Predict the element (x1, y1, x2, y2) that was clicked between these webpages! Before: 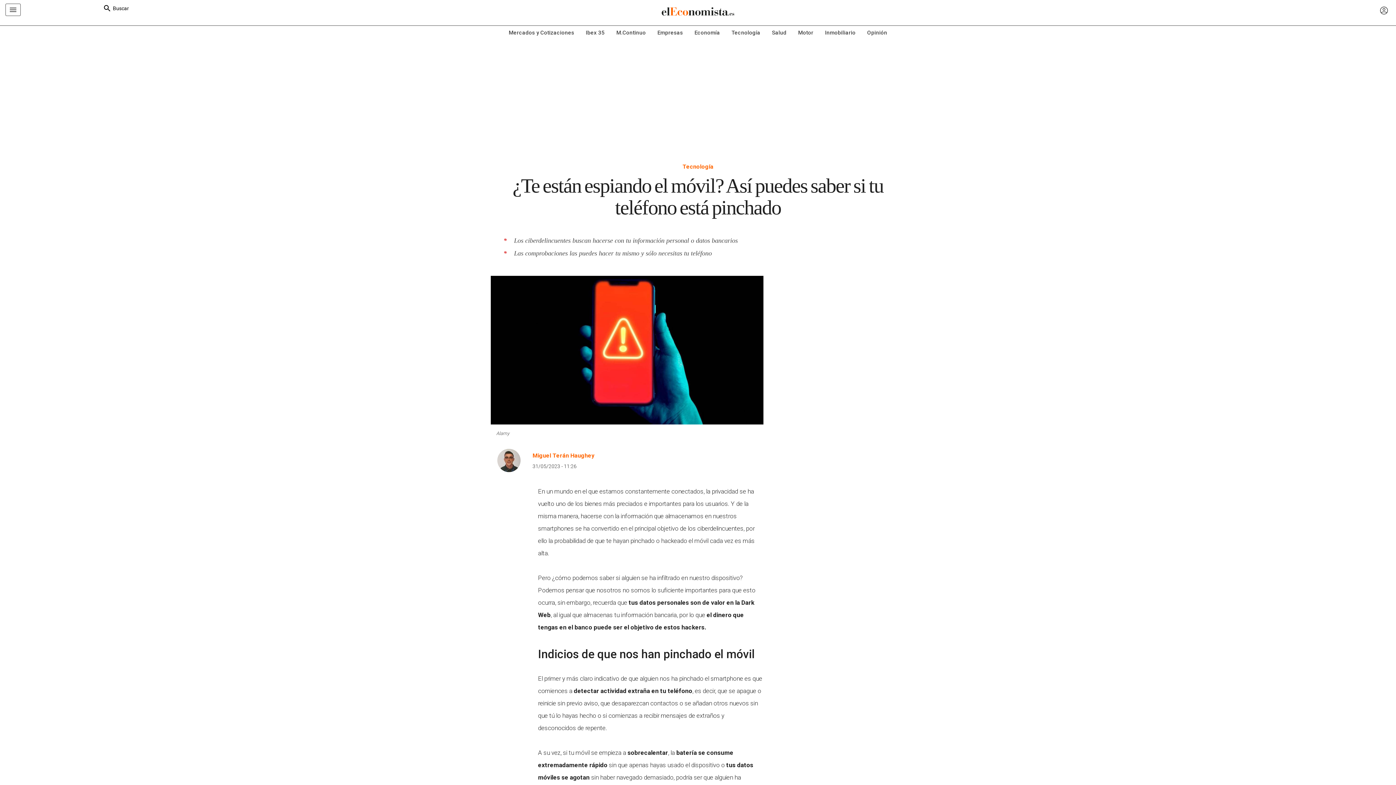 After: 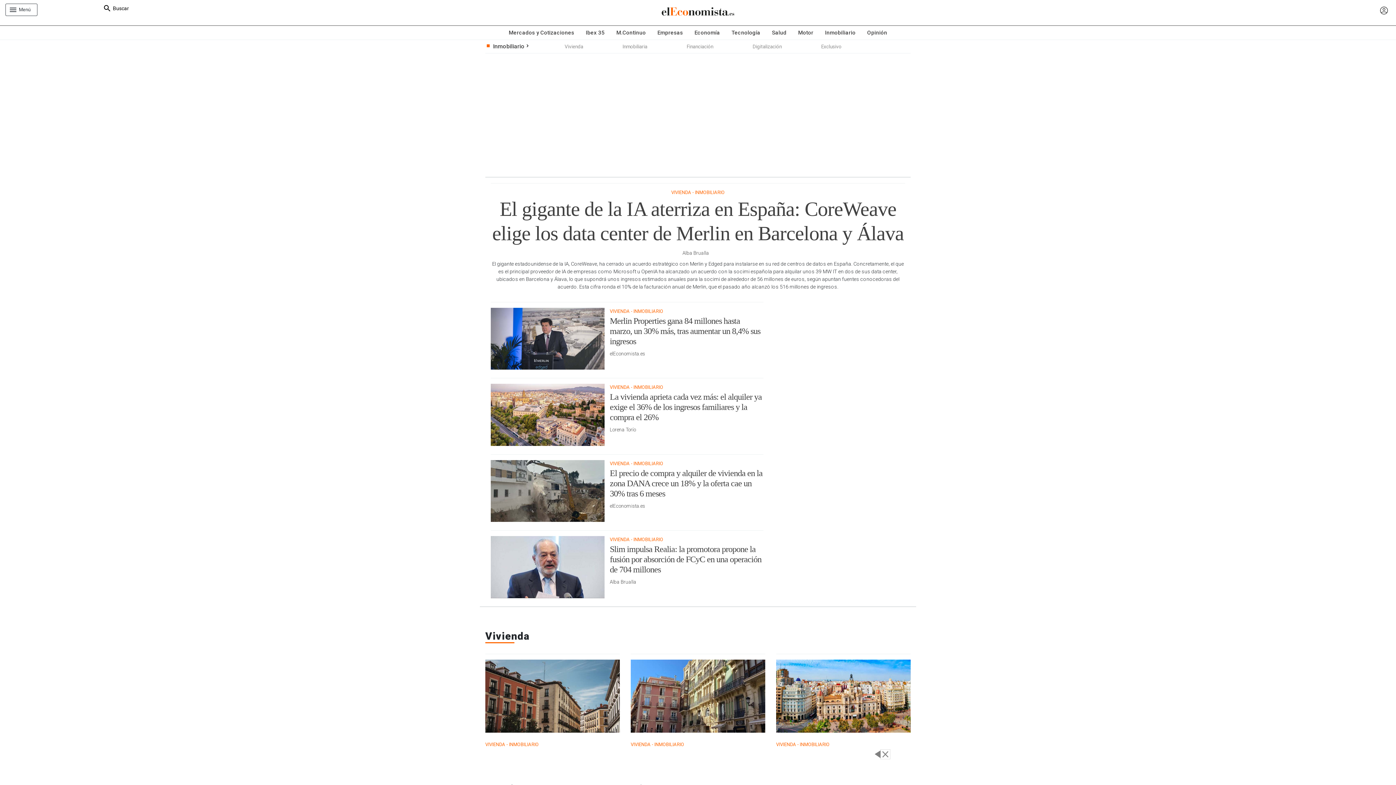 Action: bbox: (819, 25, 861, 39) label: Inmobiliario